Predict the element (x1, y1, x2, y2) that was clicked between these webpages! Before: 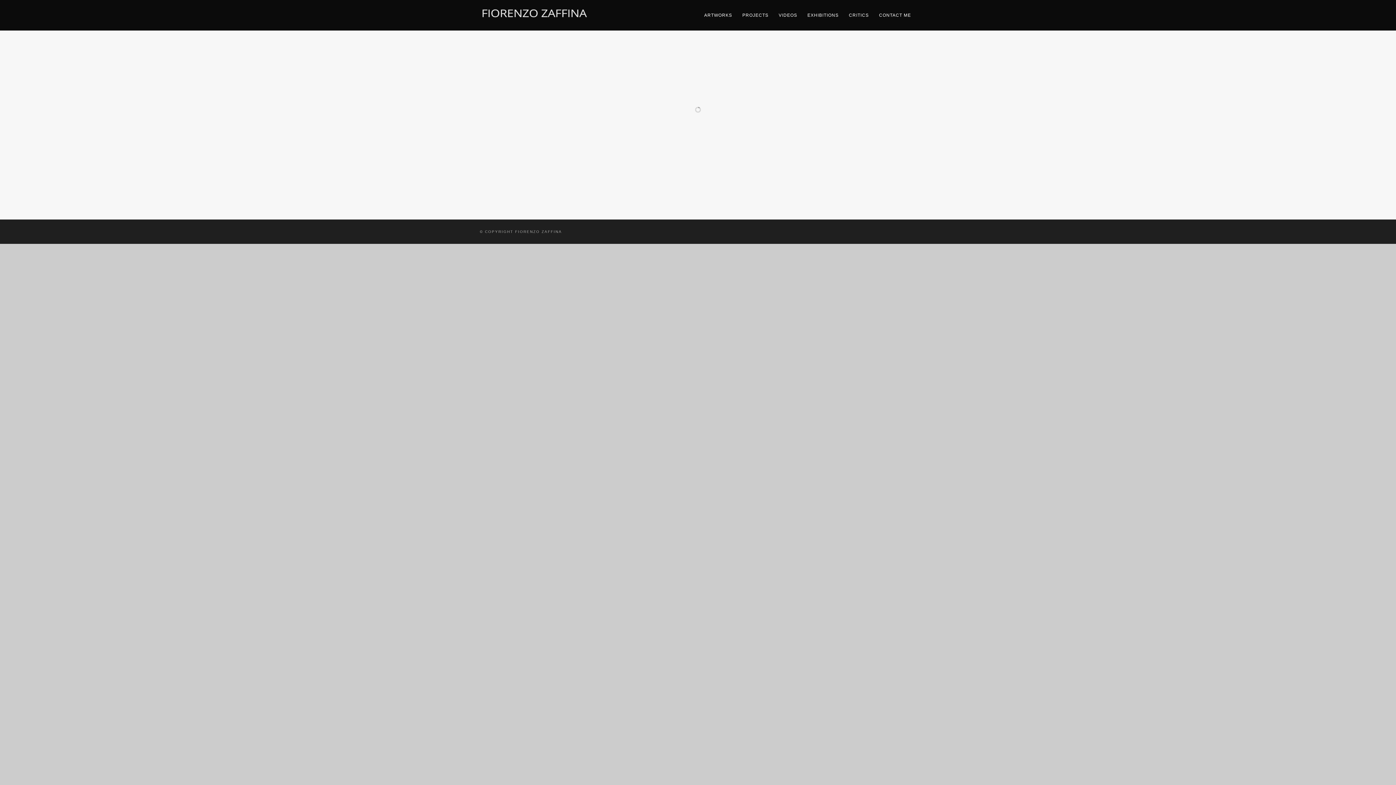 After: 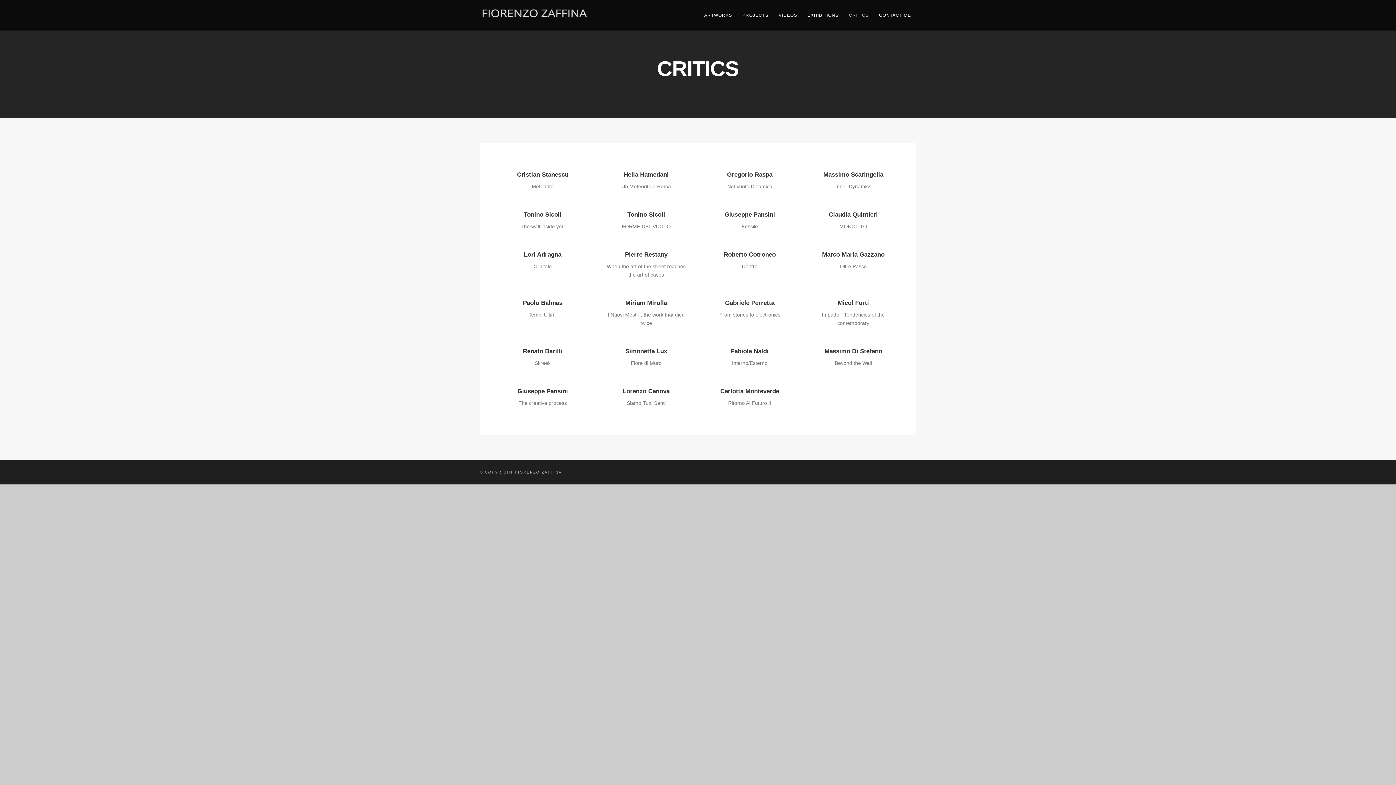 Action: label: CRITICS bbox: (844, 10, 874, 19)